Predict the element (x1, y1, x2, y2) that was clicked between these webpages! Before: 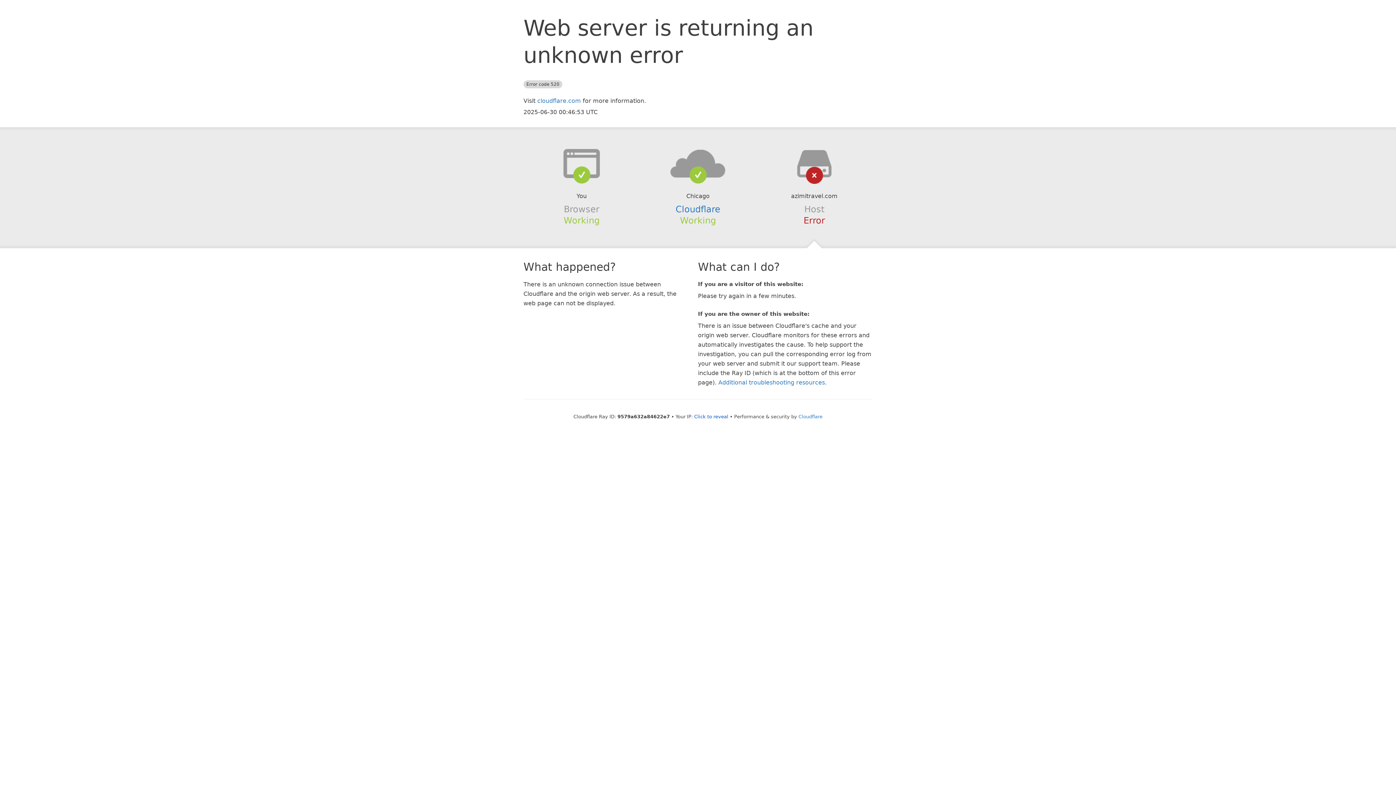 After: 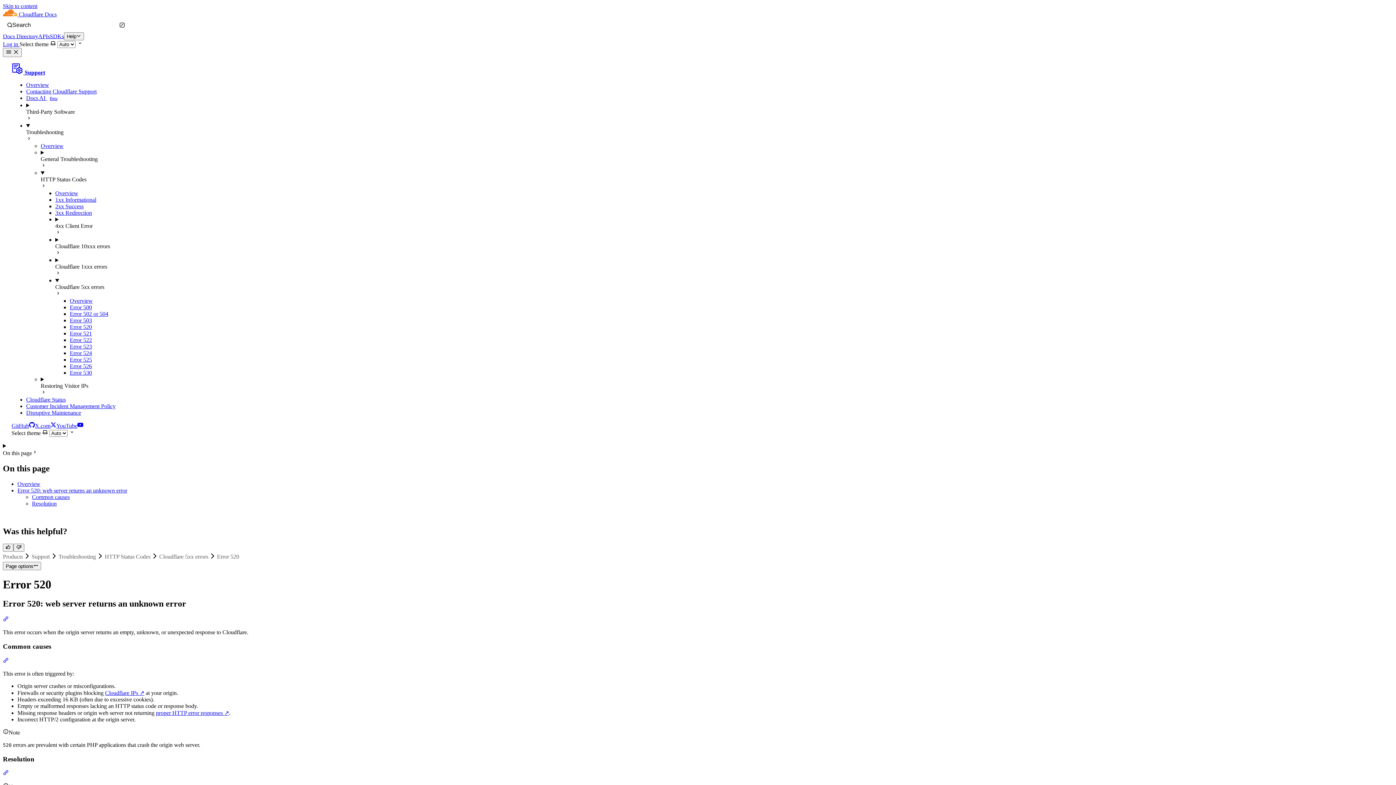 Action: bbox: (718, 379, 825, 386) label: Additional troubleshooting resources